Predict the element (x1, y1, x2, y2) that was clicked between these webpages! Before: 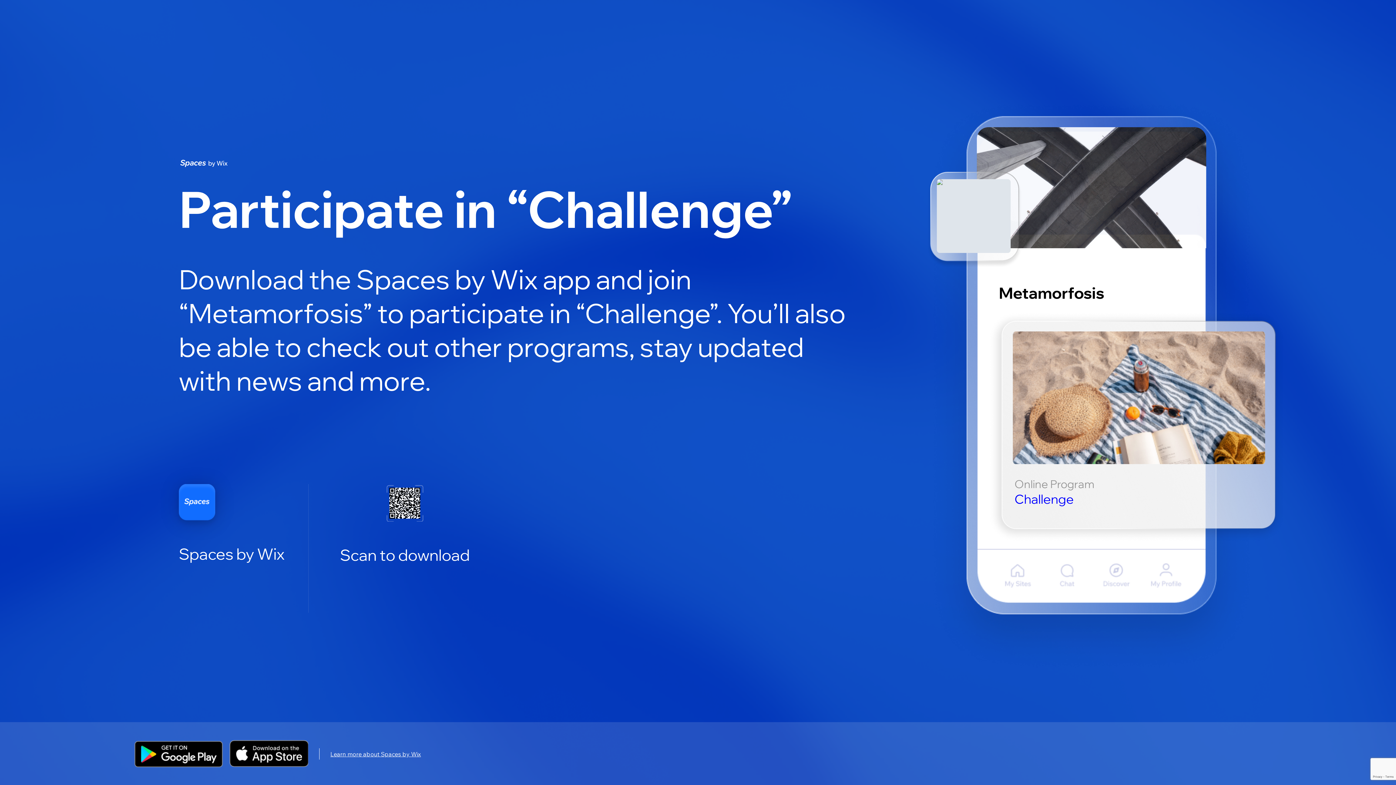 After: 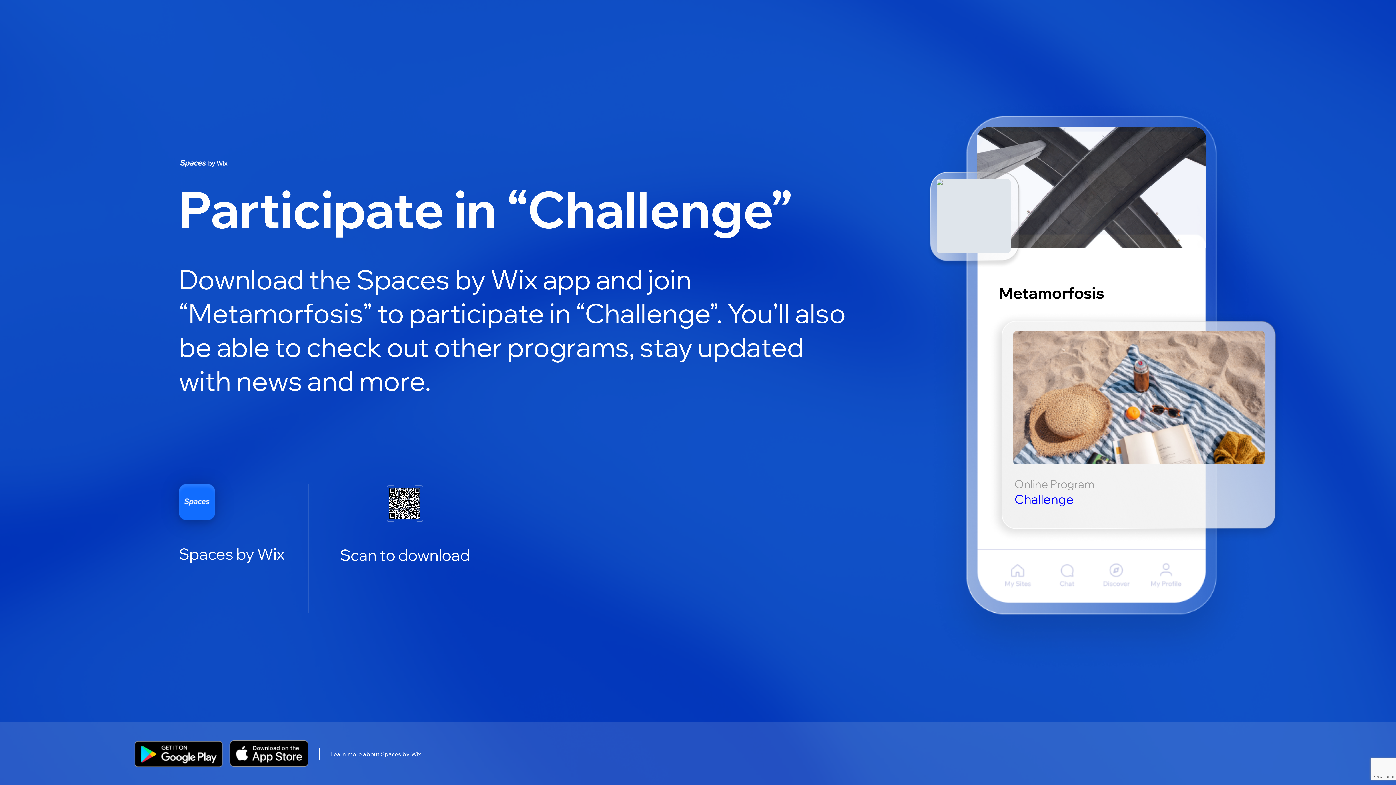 Action: bbox: (330, 750, 421, 758) label: Learn more about Spaces by Wix